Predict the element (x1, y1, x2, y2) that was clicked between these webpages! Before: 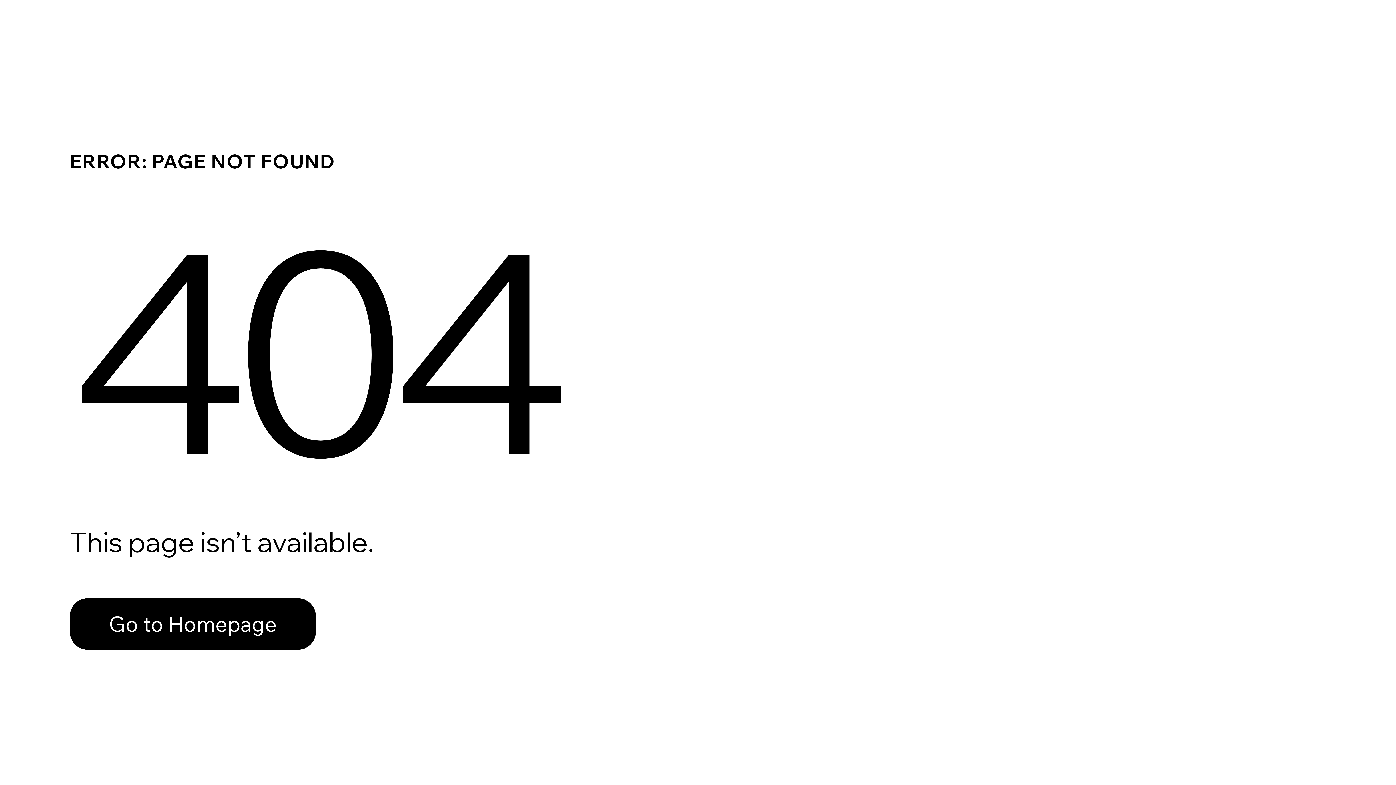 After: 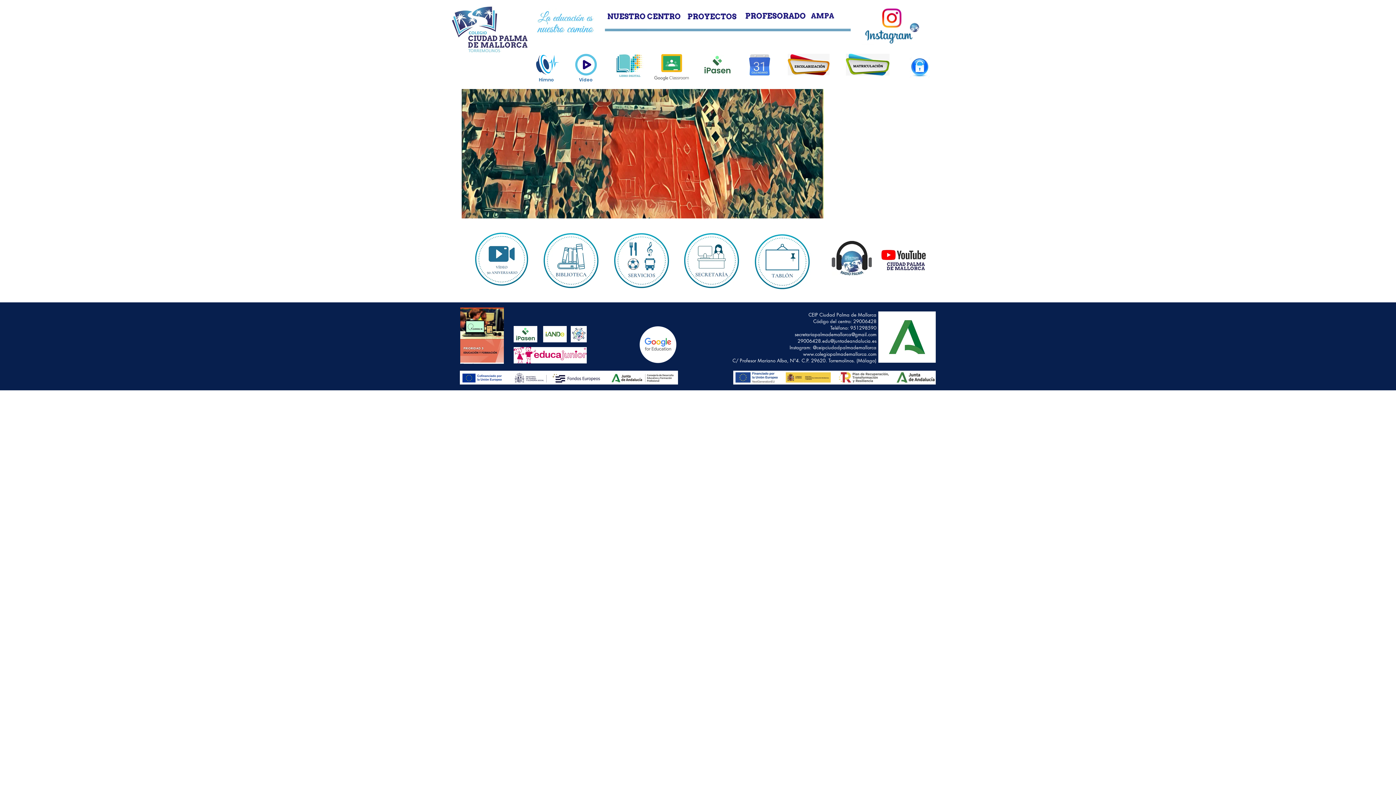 Action: bbox: (69, 598, 316, 650) label: Go to Homepage